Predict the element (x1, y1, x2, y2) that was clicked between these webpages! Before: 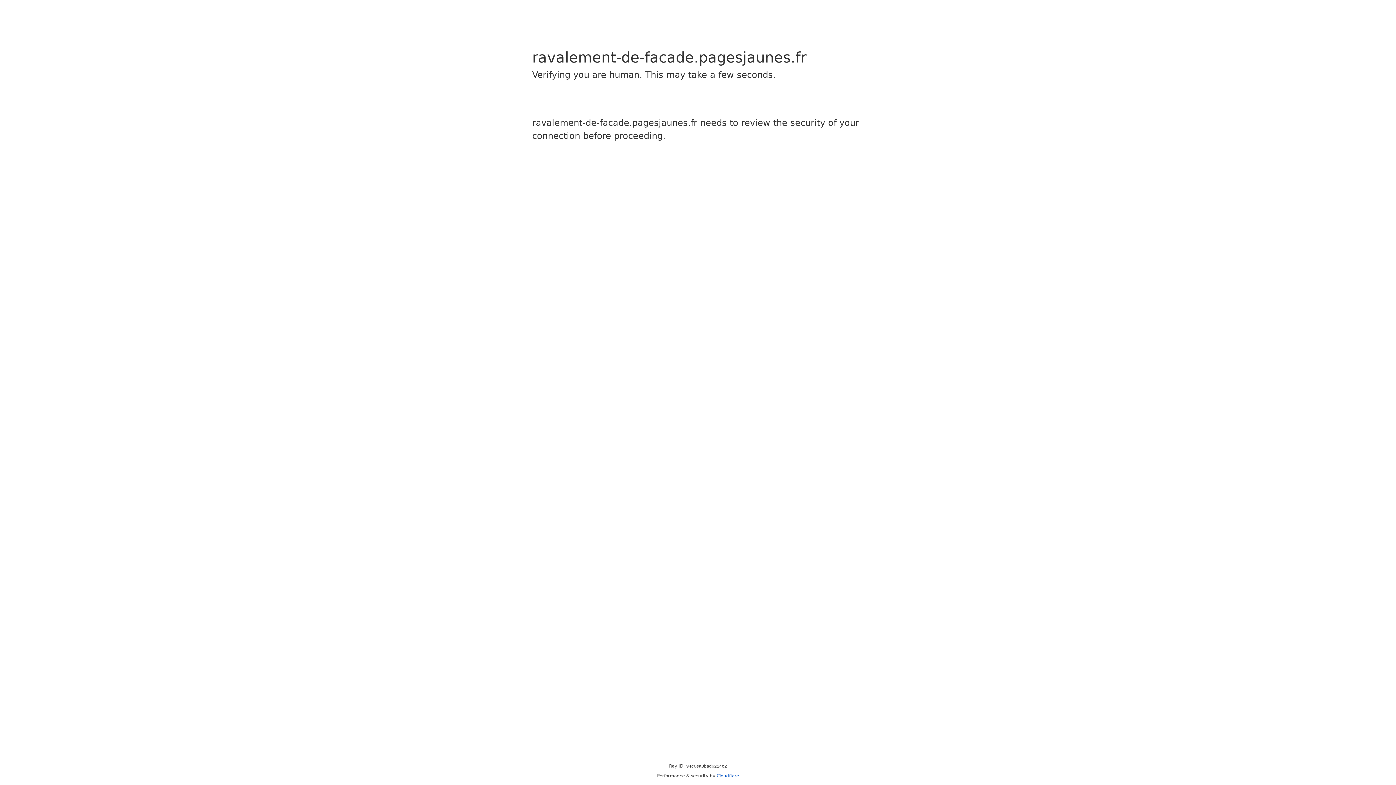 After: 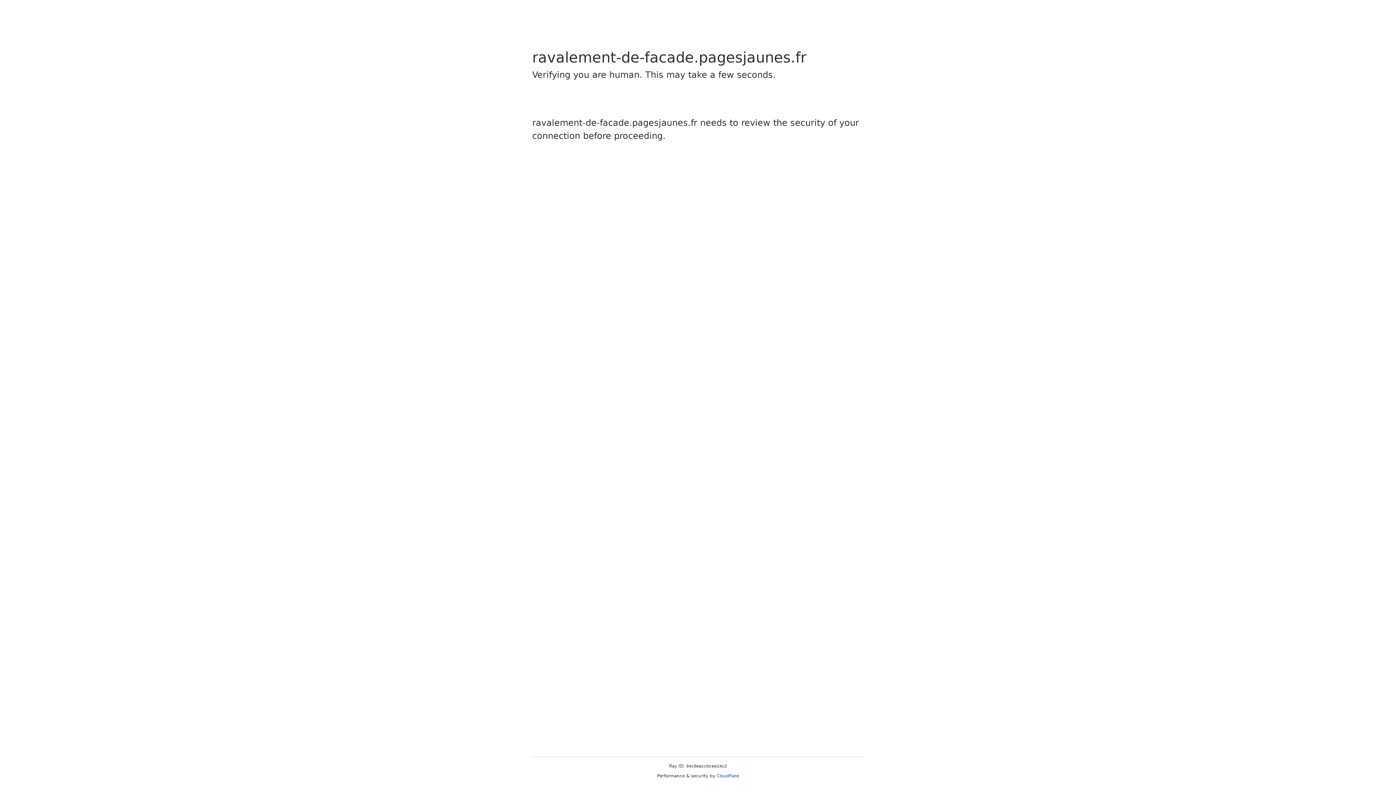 Action: bbox: (716, 773, 739, 778) label: Cloudflare